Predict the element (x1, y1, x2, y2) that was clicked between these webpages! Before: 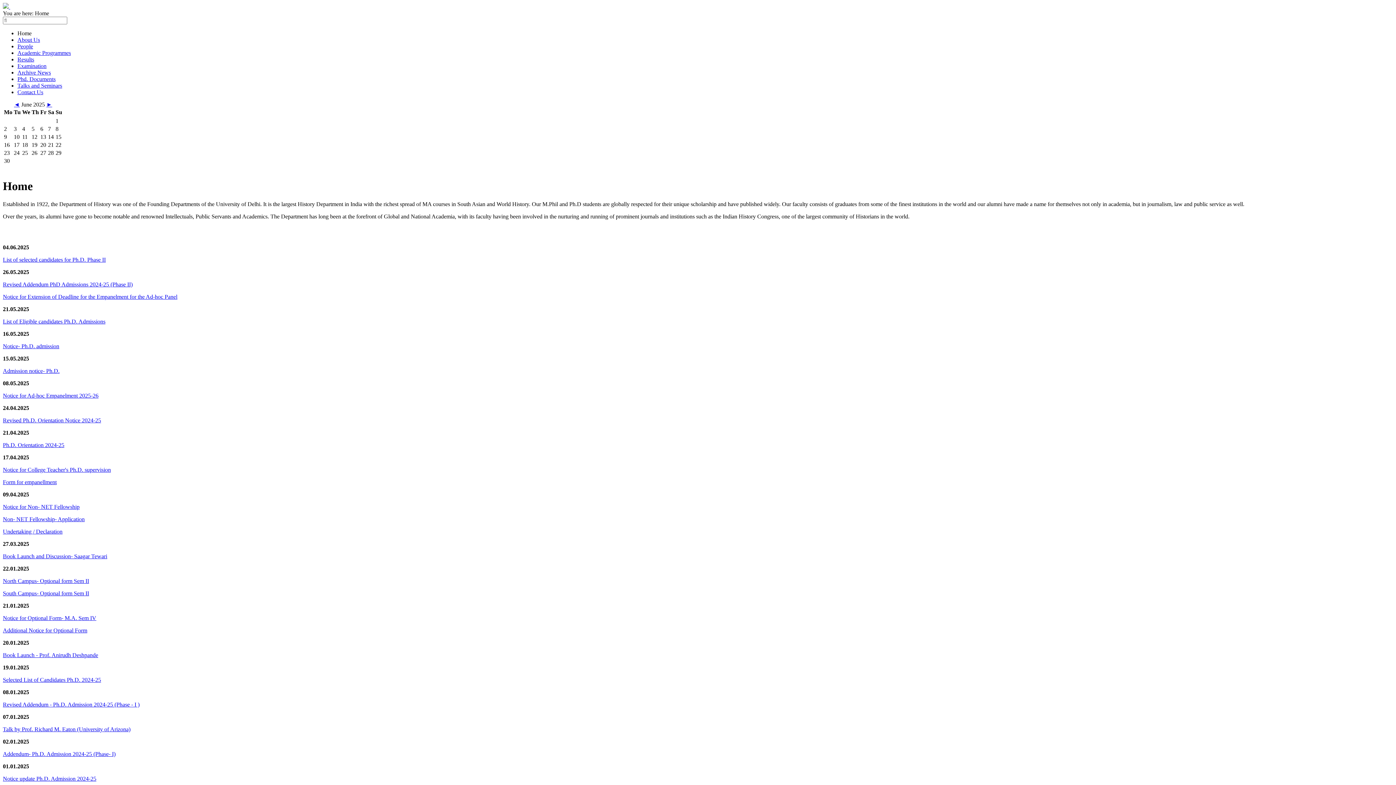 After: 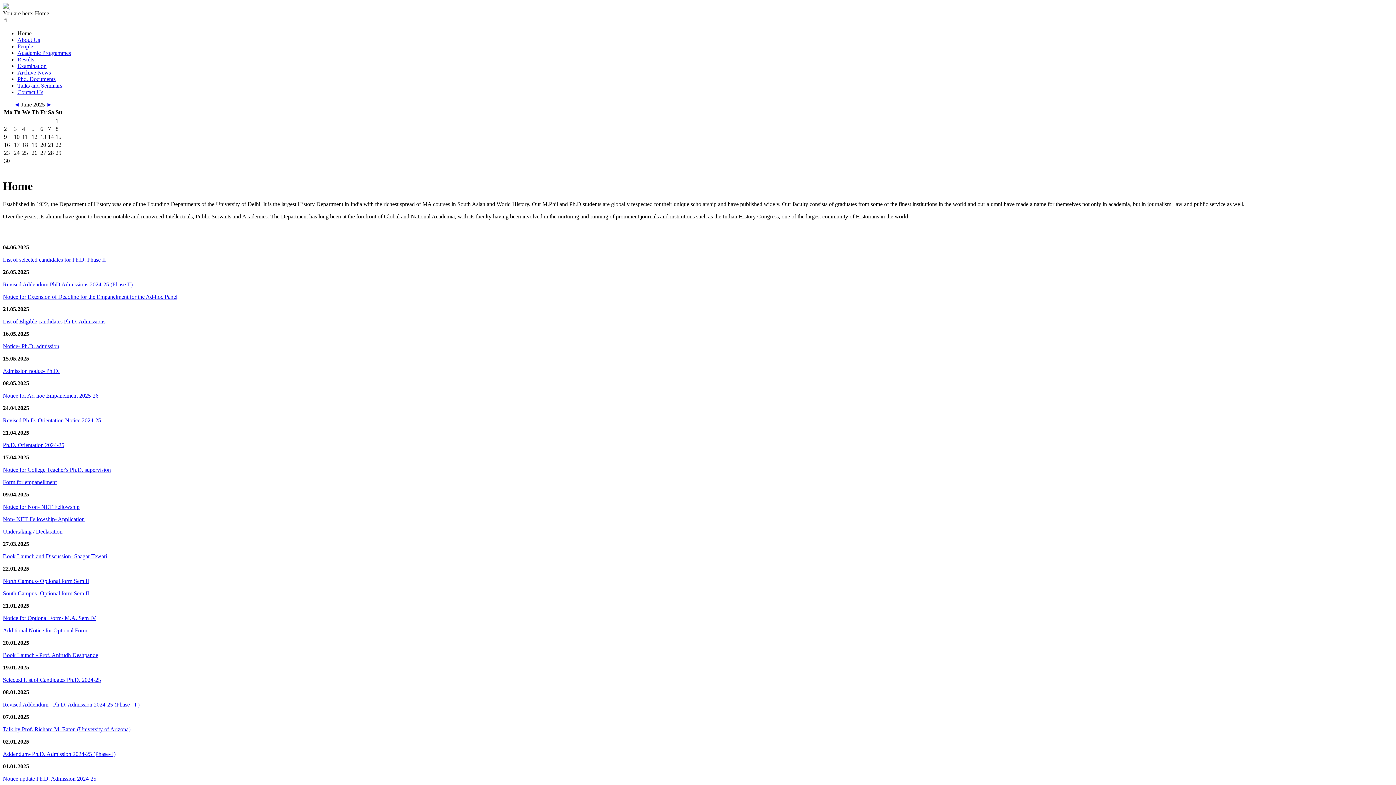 Action: label: Book Launch and Discussion- Saagar Tewari bbox: (2, 553, 107, 559)